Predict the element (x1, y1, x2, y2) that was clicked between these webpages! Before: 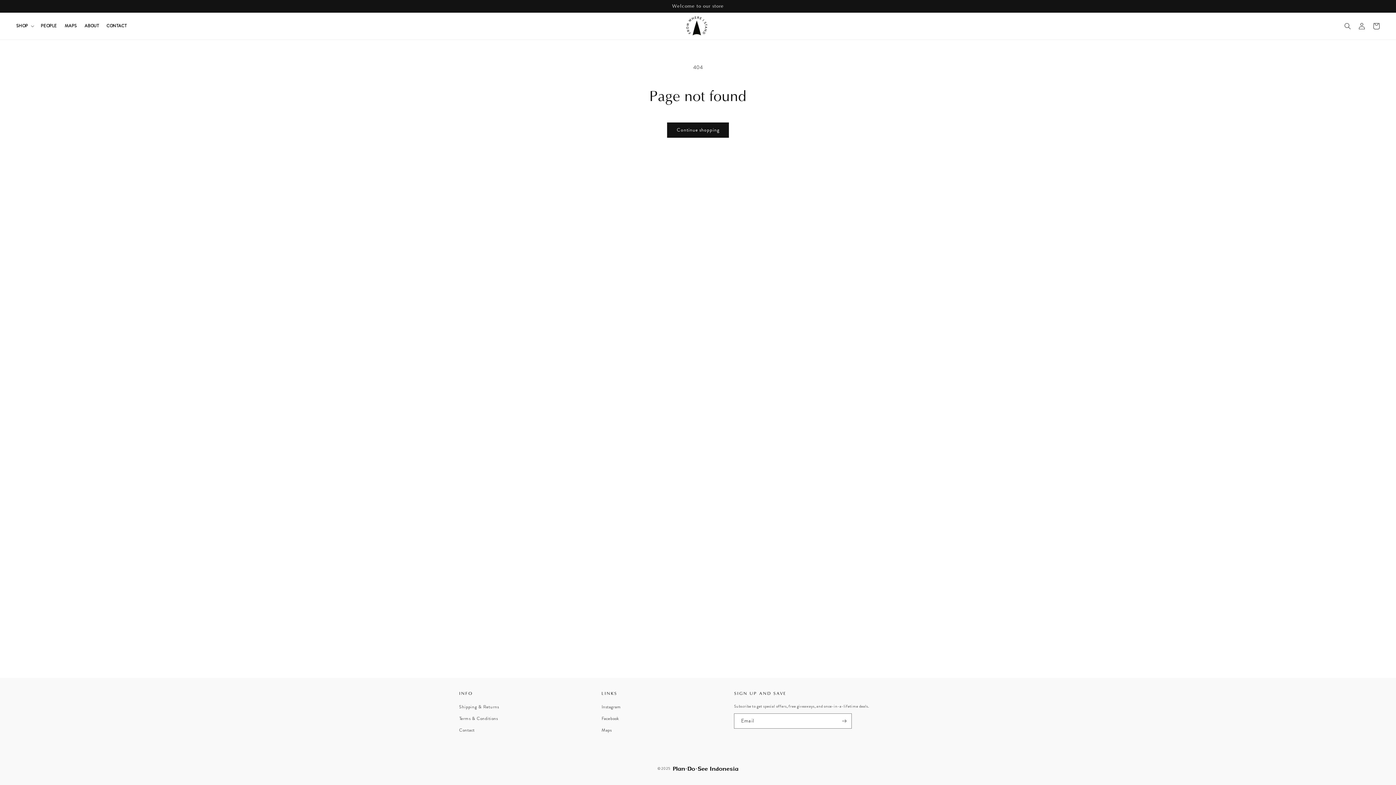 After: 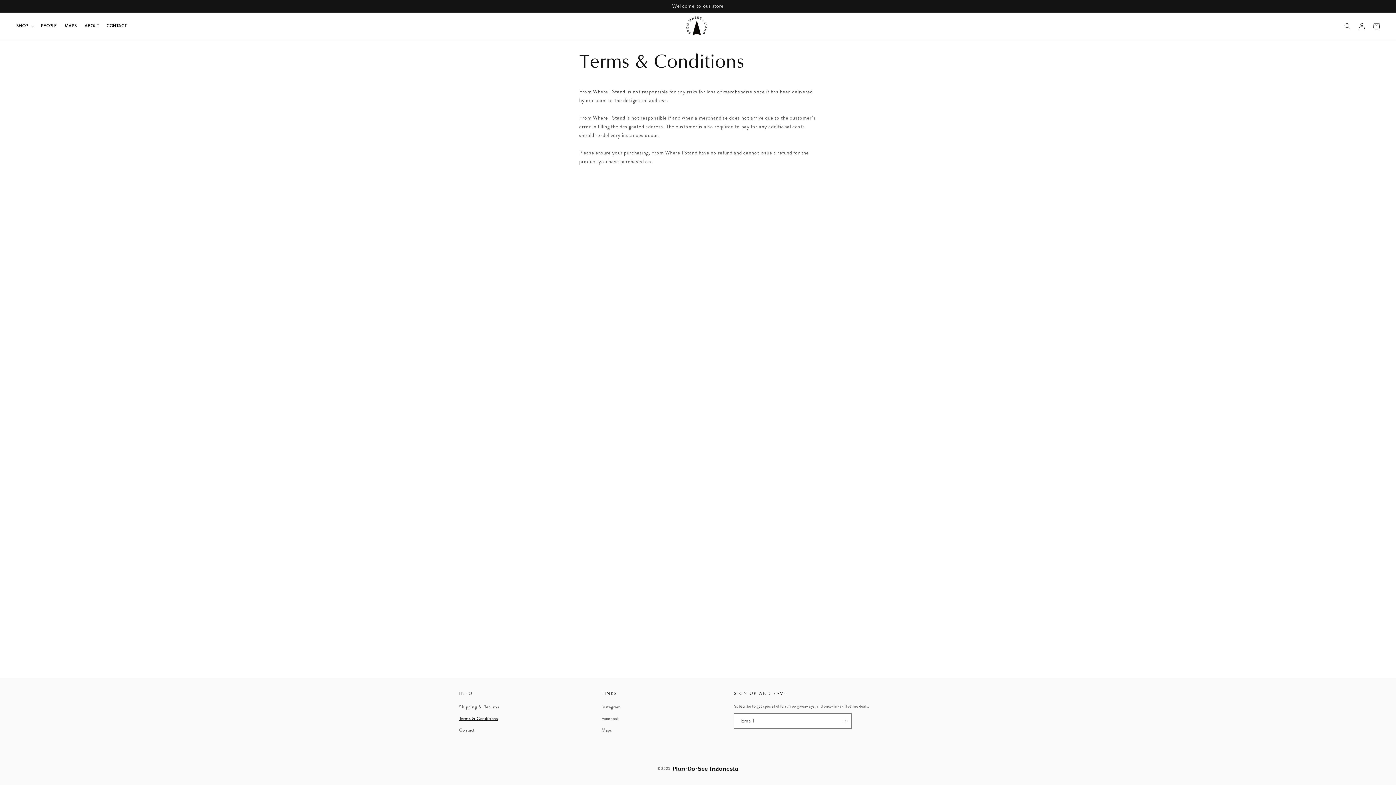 Action: label: Terms & Conditions bbox: (459, 713, 498, 724)